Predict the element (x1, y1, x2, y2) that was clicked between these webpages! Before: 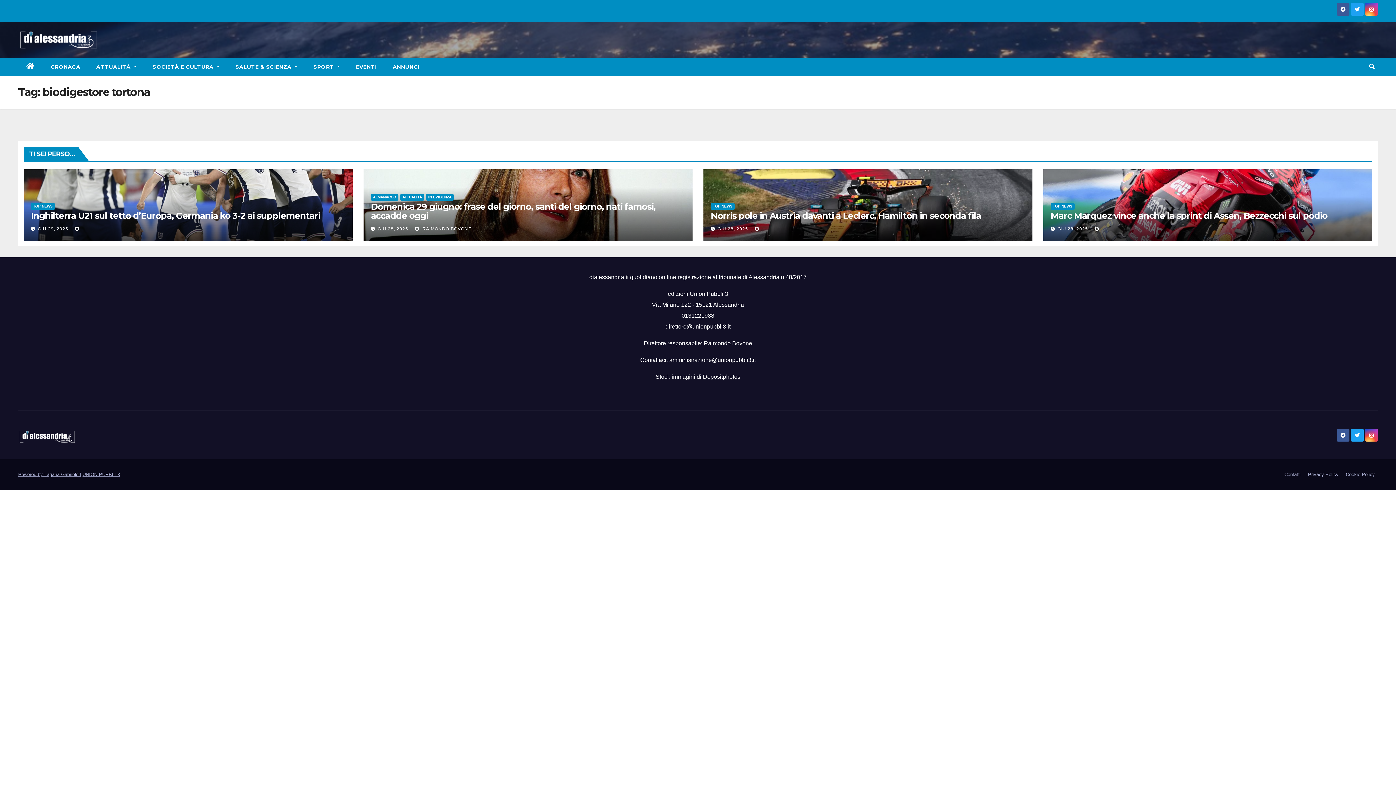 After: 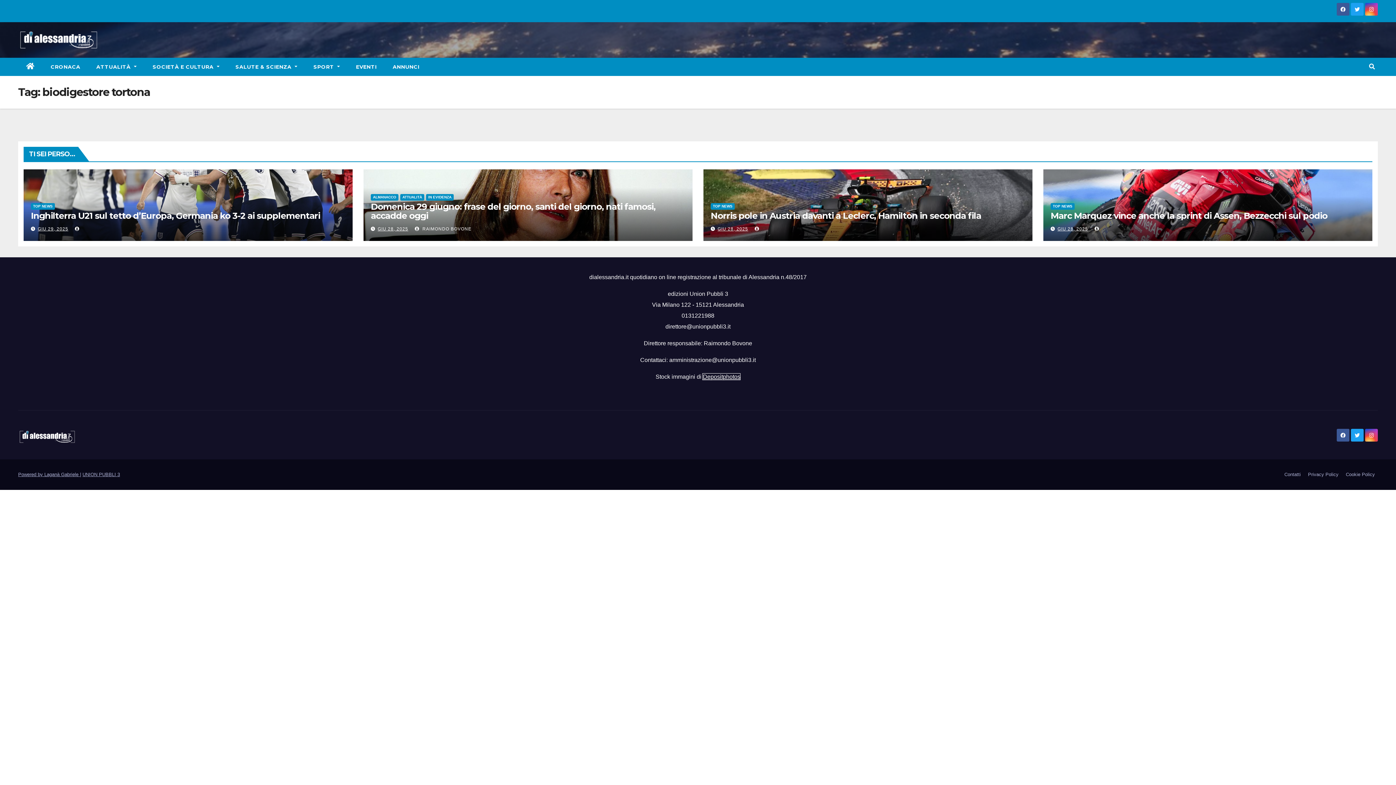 Action: bbox: (703, 373, 740, 380) label: Depositphotos